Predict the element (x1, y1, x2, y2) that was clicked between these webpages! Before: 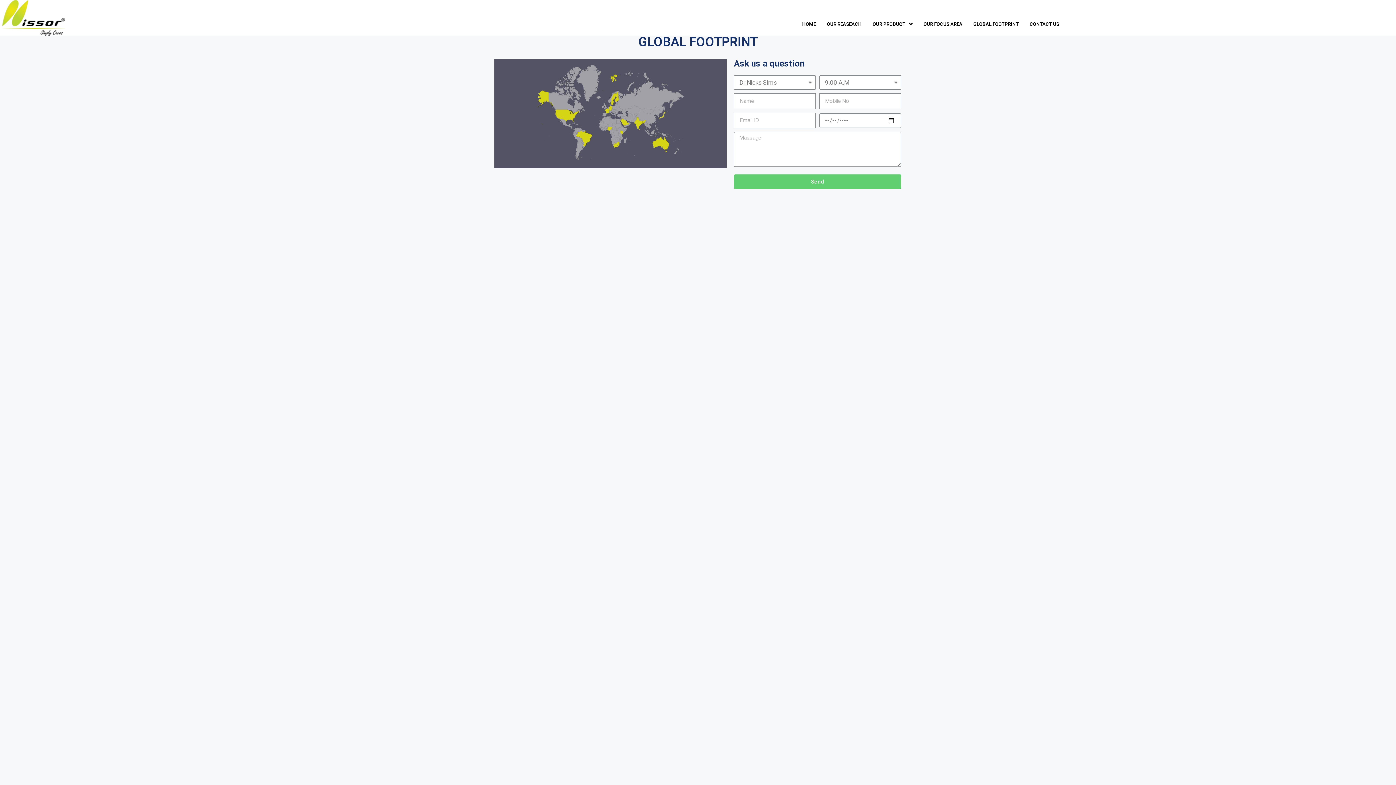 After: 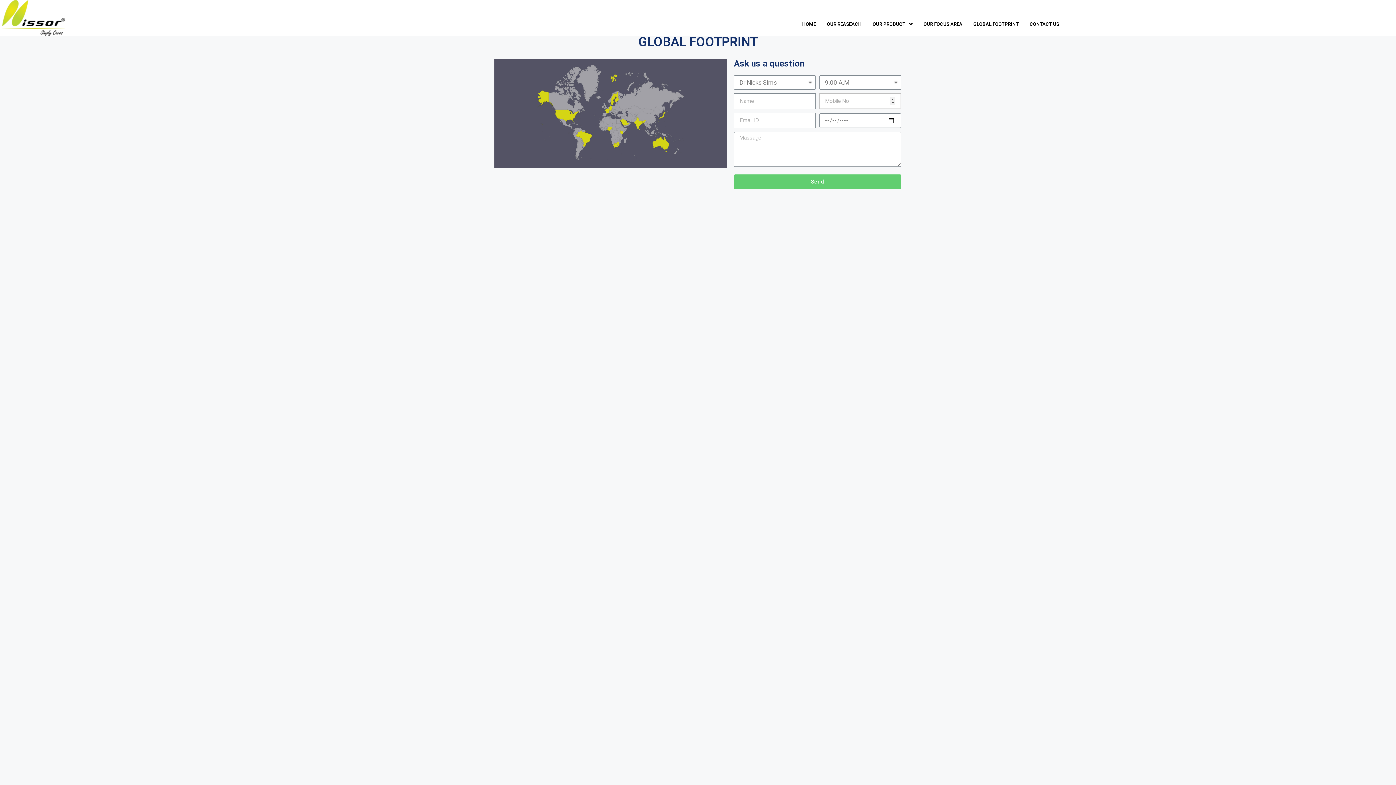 Action: bbox: (734, 174, 901, 189) label: Send